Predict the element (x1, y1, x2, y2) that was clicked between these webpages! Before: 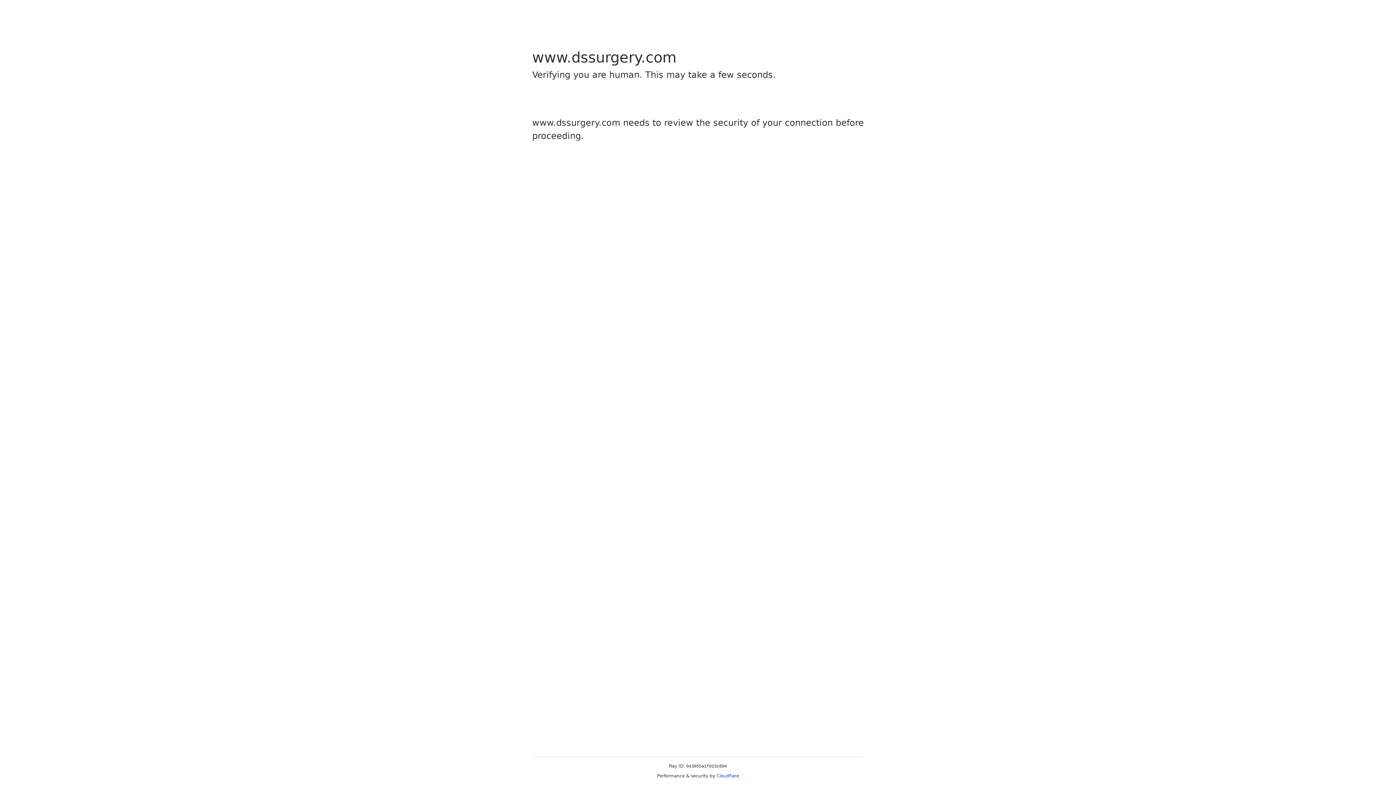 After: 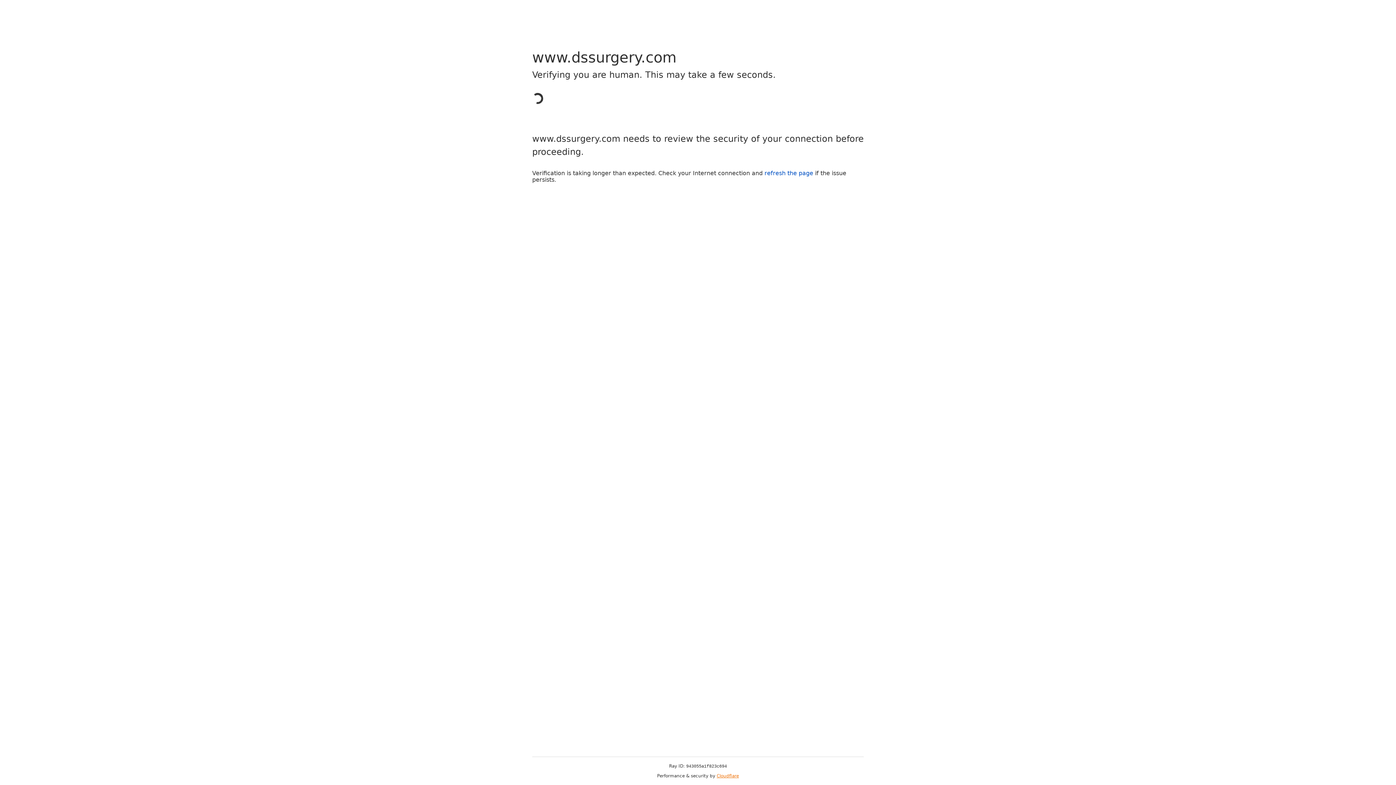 Action: bbox: (716, 773, 739, 778) label: Cloudflare